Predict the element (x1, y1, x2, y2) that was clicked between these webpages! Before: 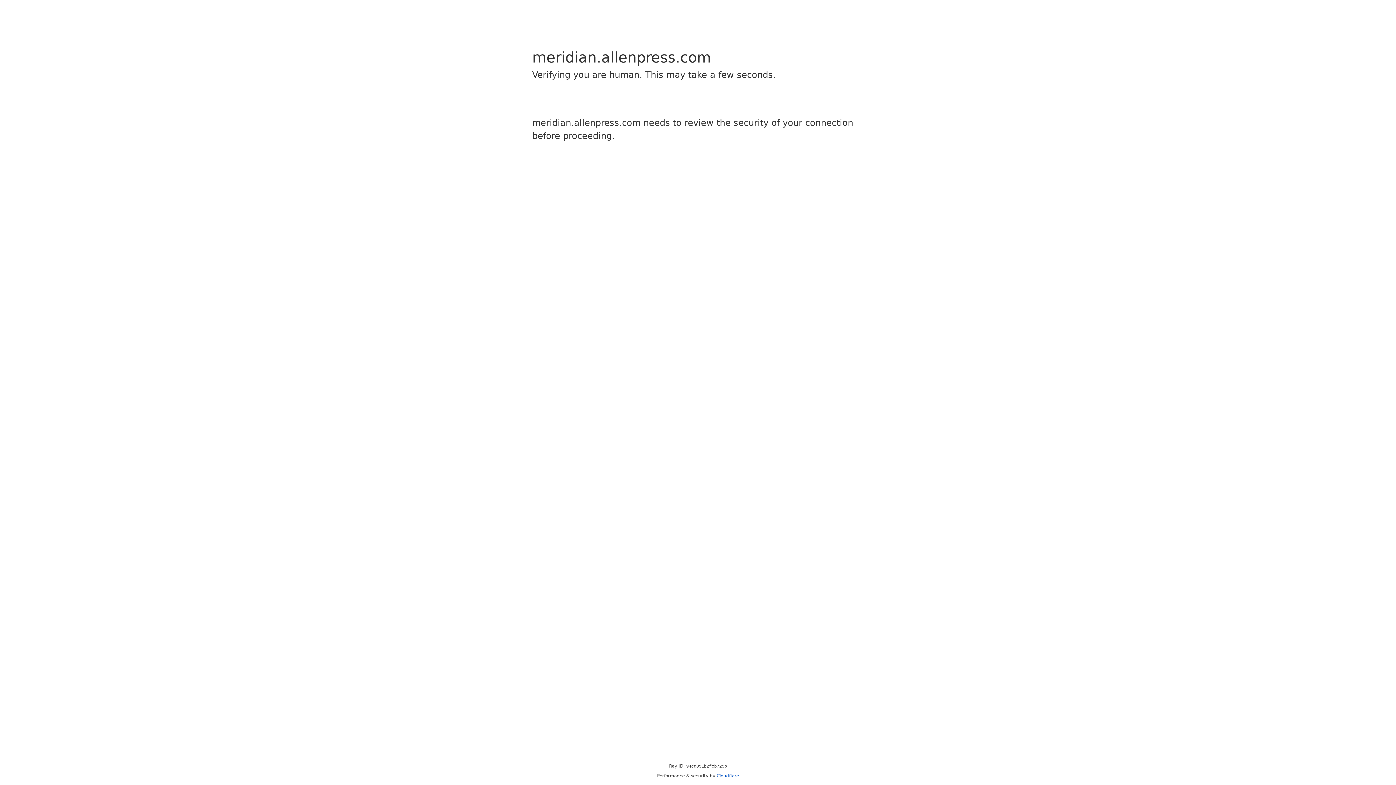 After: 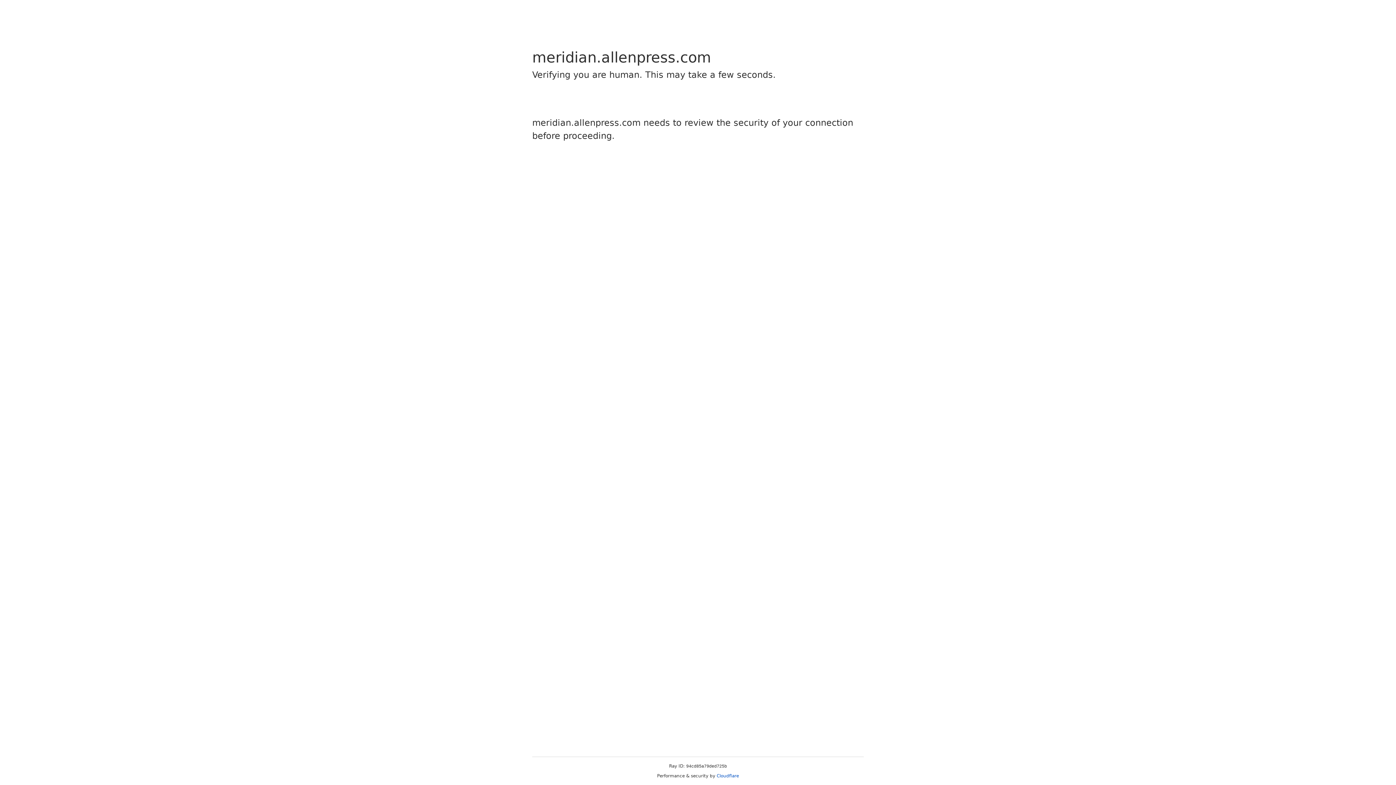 Action: label: Cloudflare bbox: (716, 773, 739, 778)